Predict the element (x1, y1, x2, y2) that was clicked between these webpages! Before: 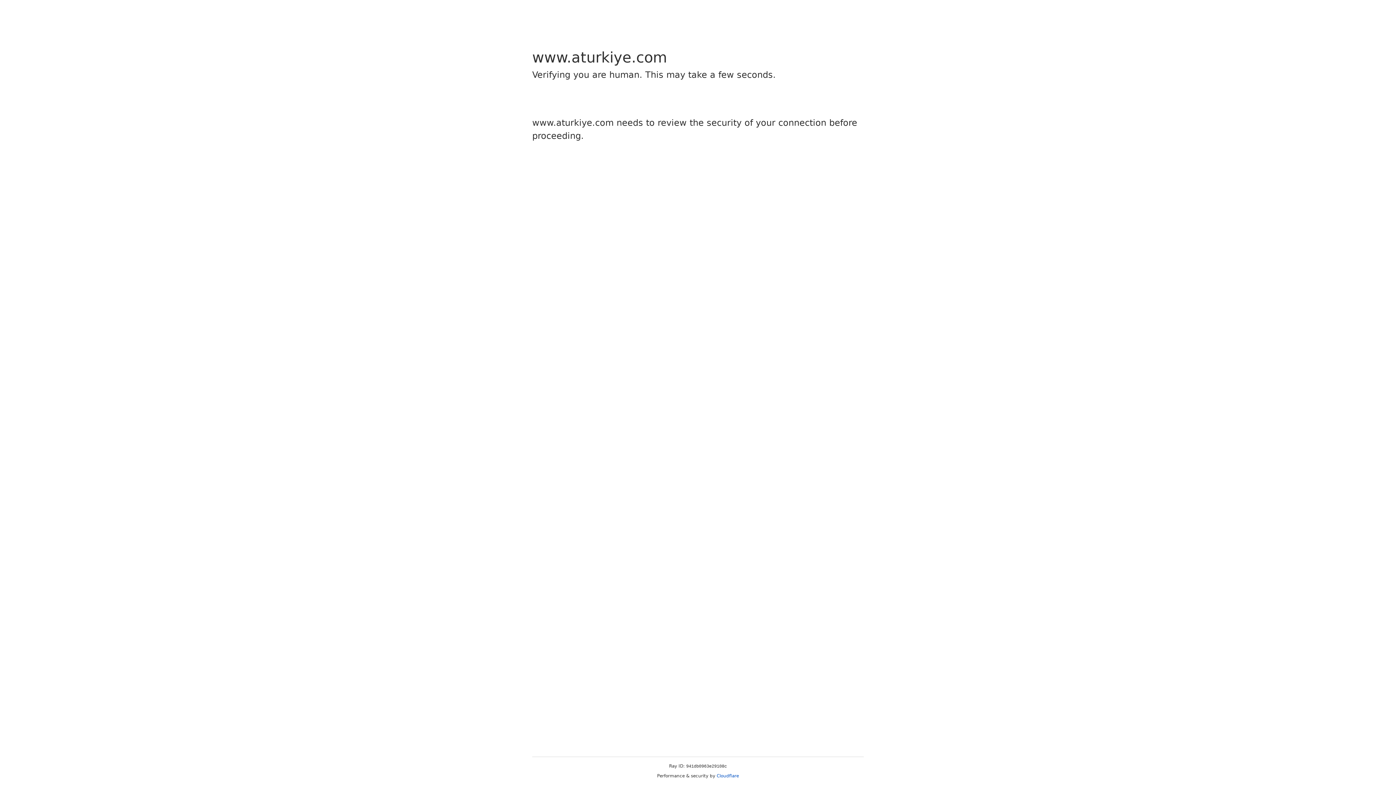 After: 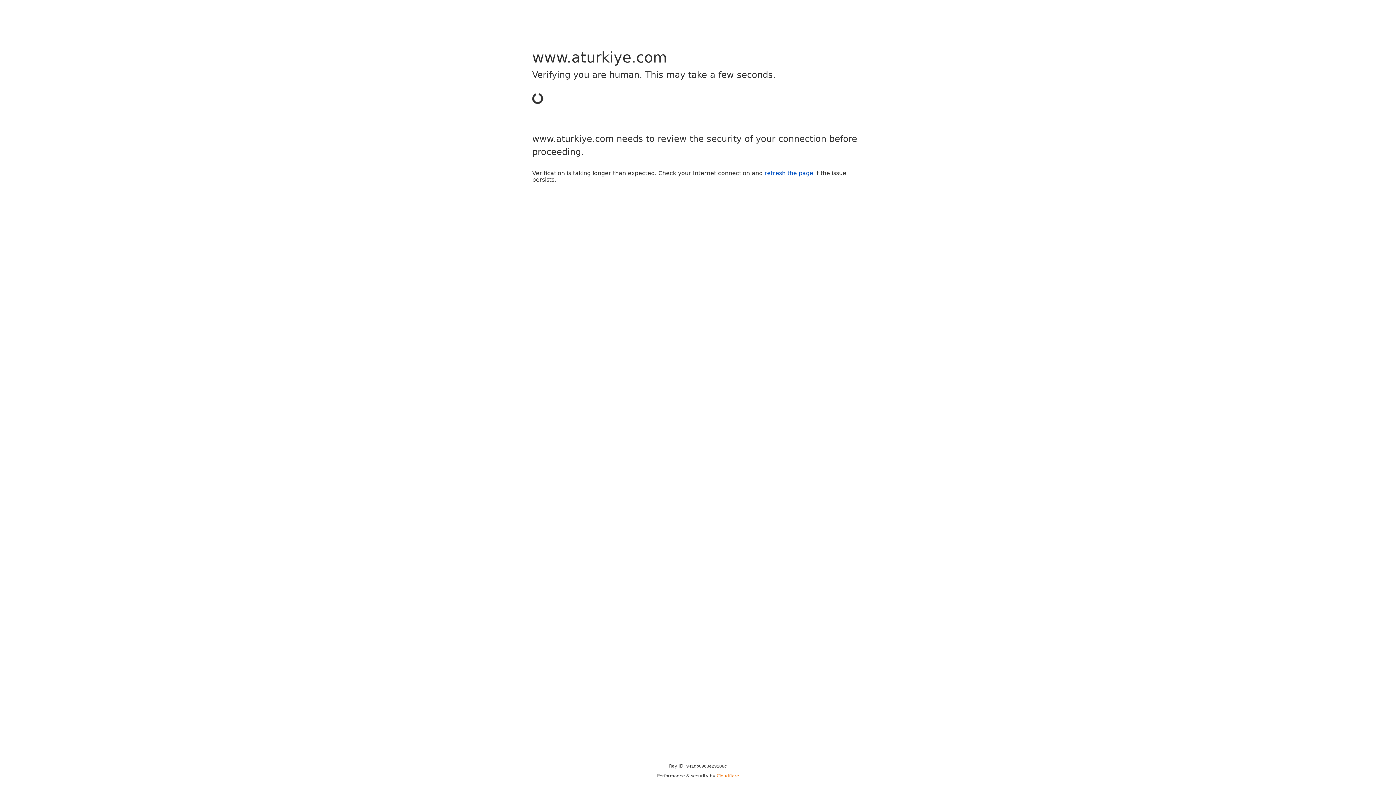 Action: label: Cloudflare bbox: (716, 773, 739, 778)